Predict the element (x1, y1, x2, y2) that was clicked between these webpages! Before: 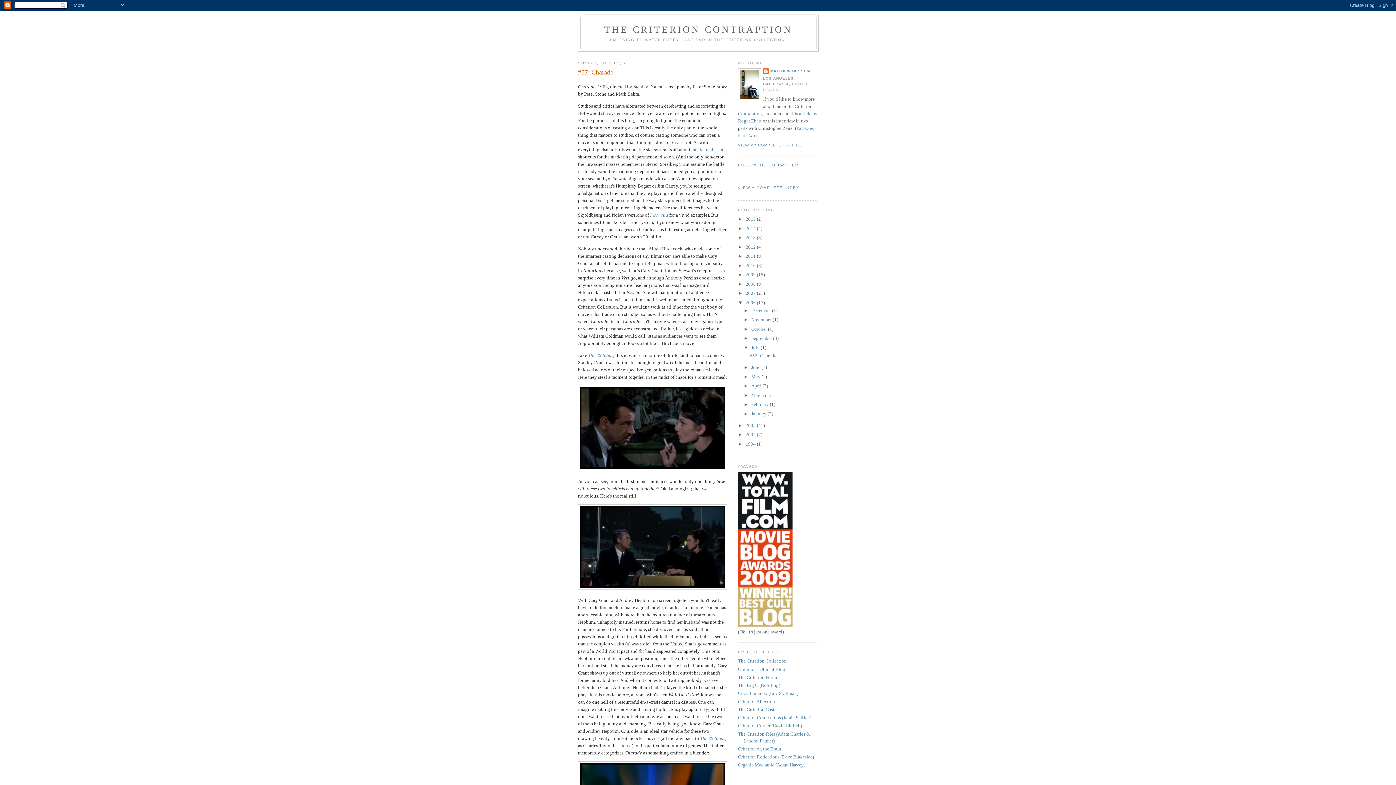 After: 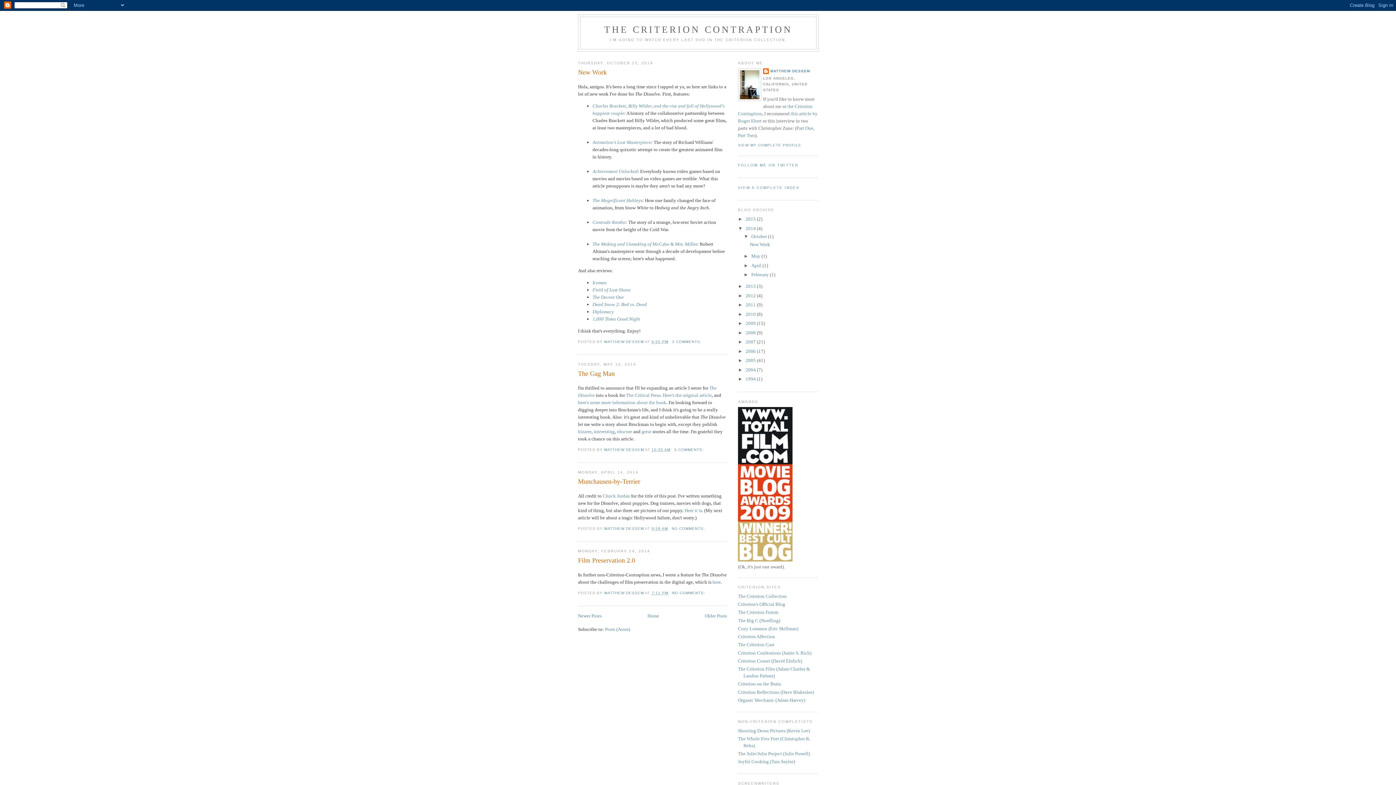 Action: label: 2014  bbox: (745, 225, 757, 231)